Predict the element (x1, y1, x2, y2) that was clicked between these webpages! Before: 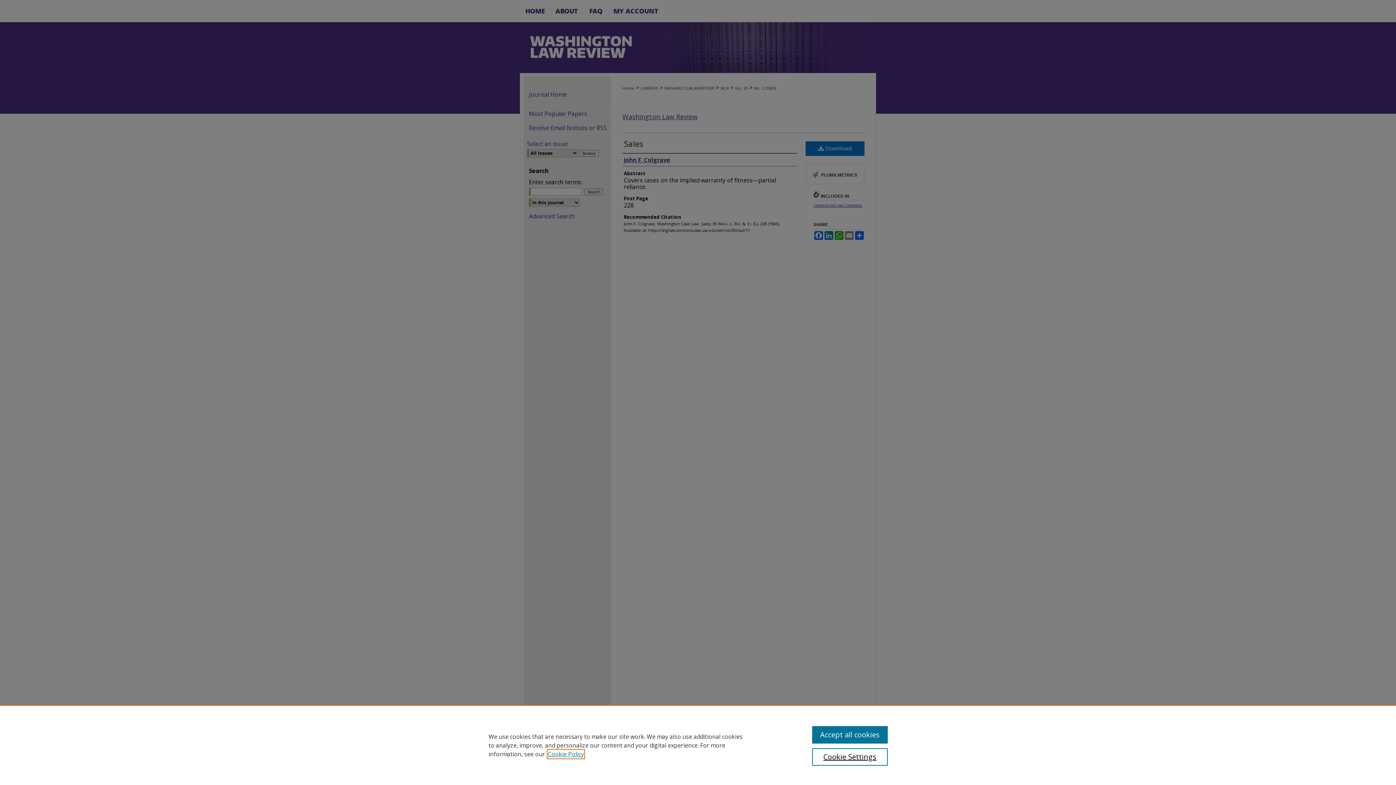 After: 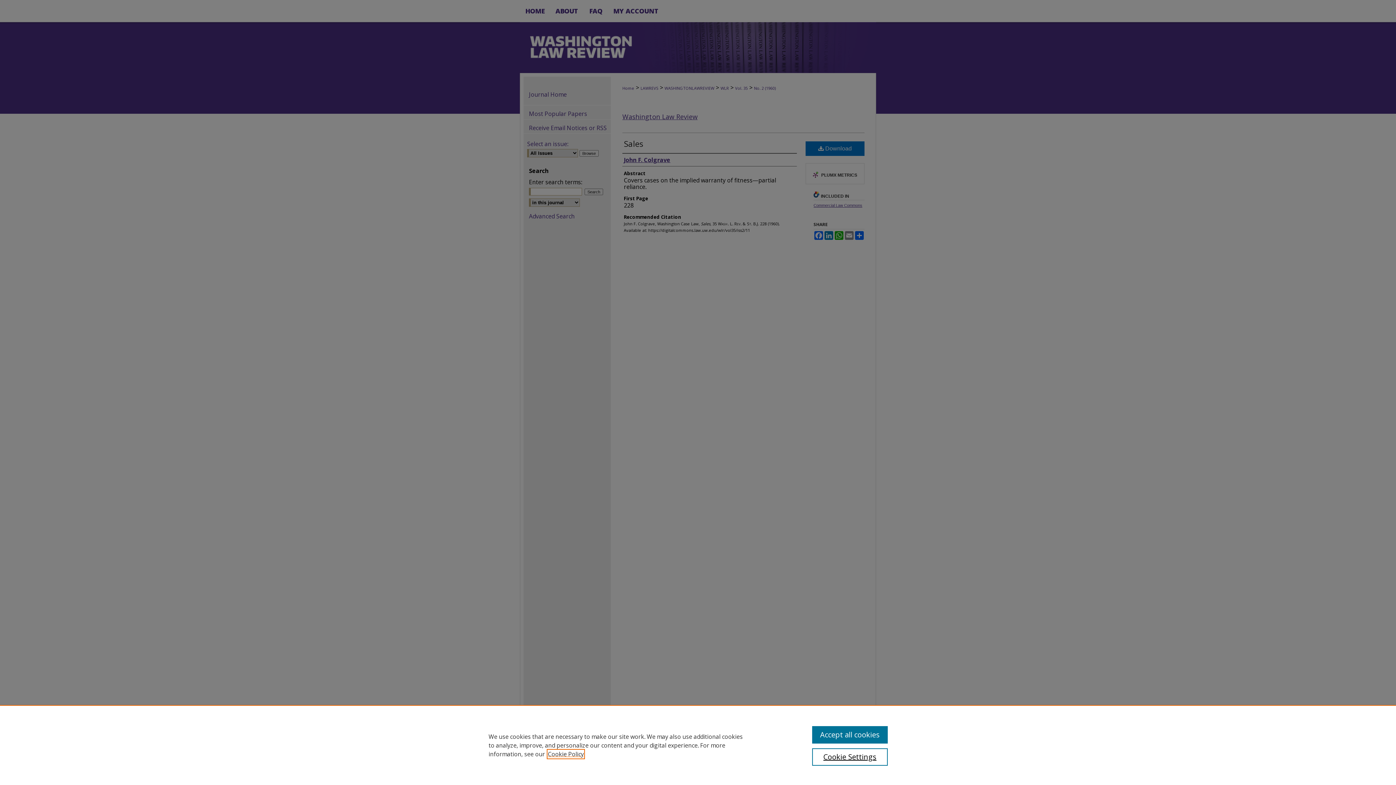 Action: label: , opens in a new tab bbox: (548, 750, 584, 758)